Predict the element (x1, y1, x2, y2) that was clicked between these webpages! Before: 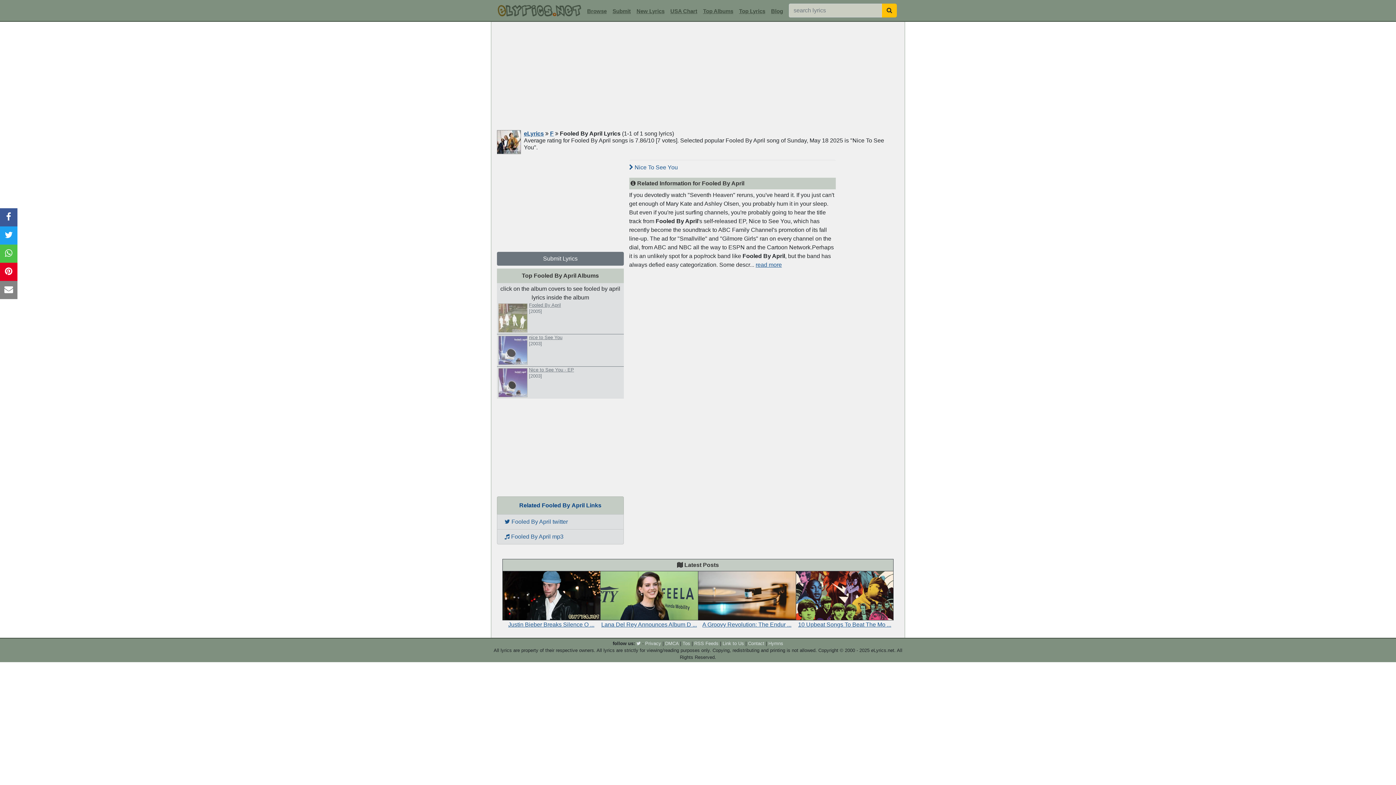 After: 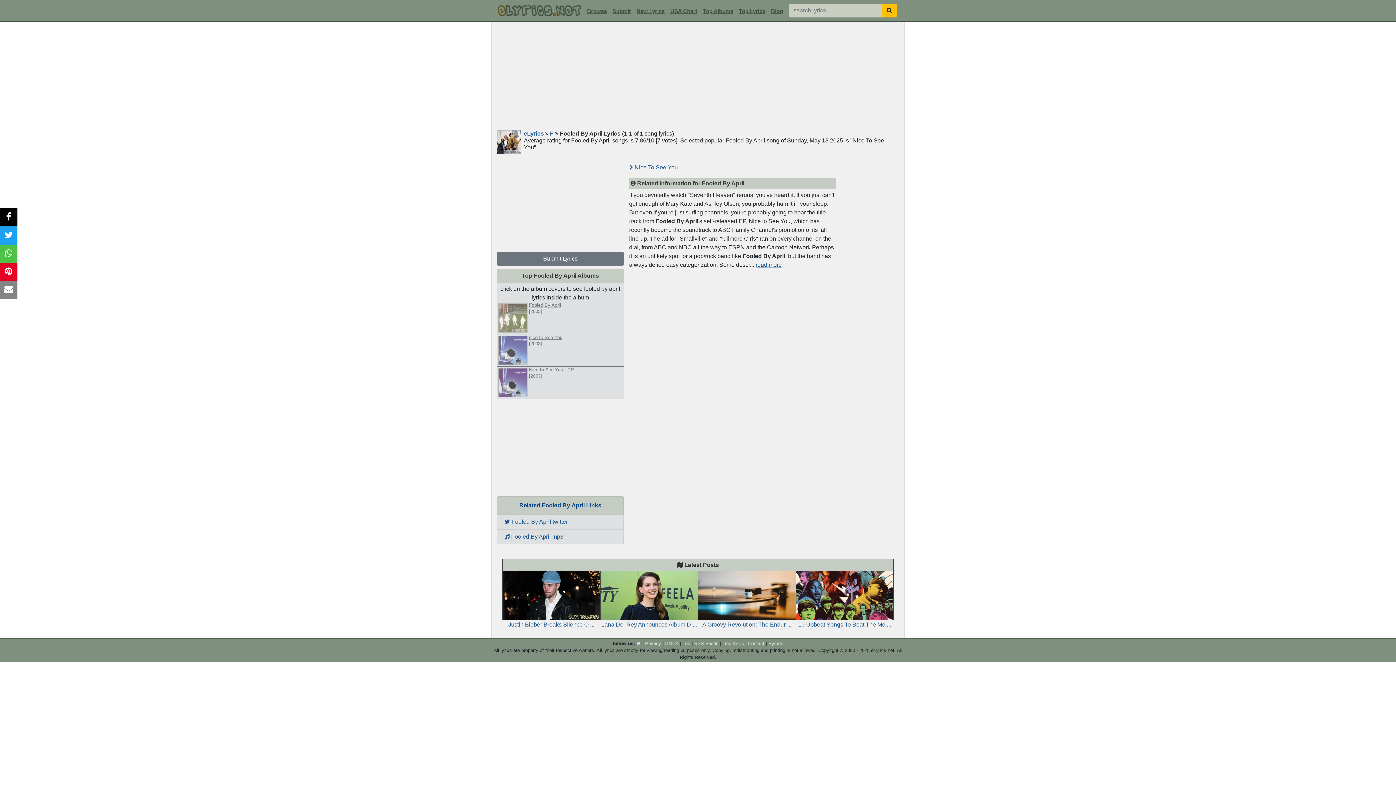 Action: bbox: (0, 208, 17, 226)